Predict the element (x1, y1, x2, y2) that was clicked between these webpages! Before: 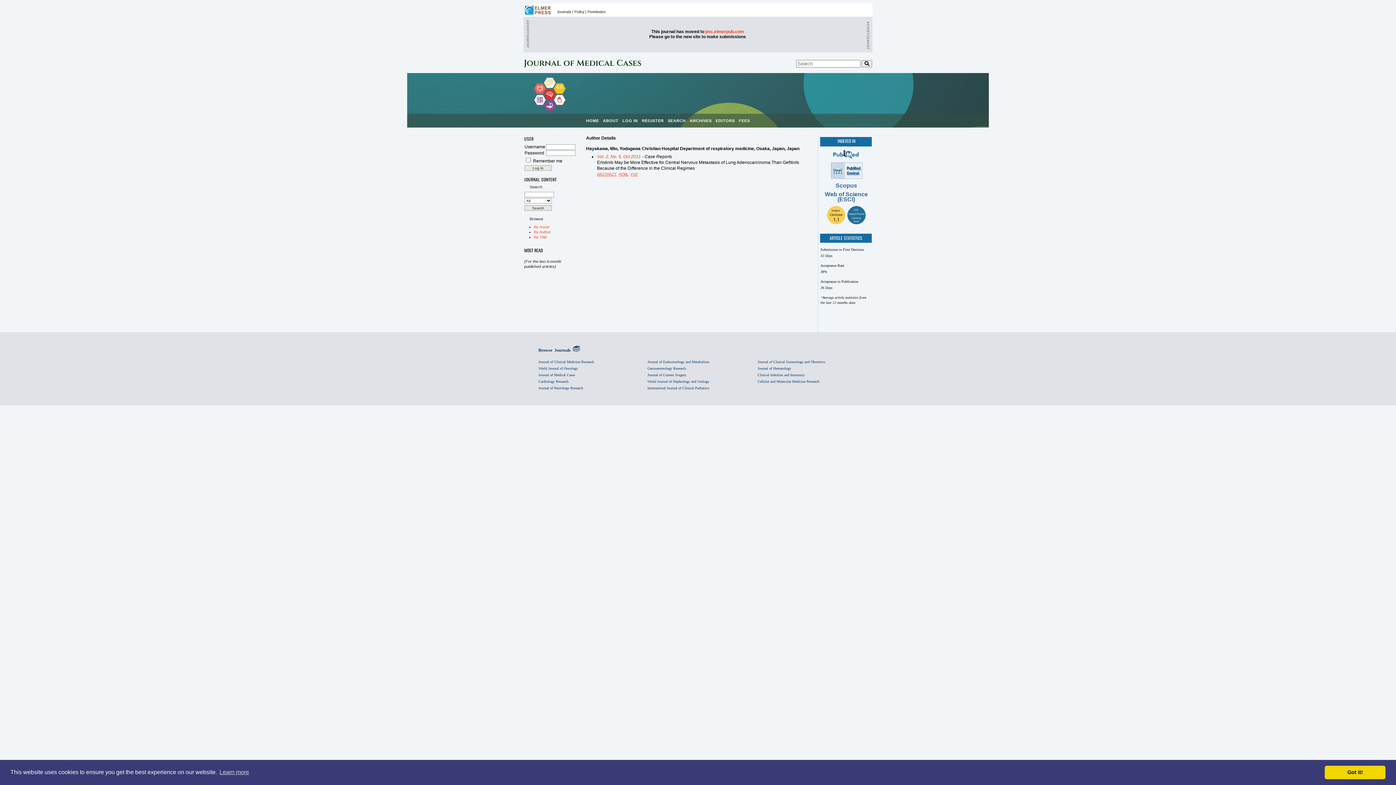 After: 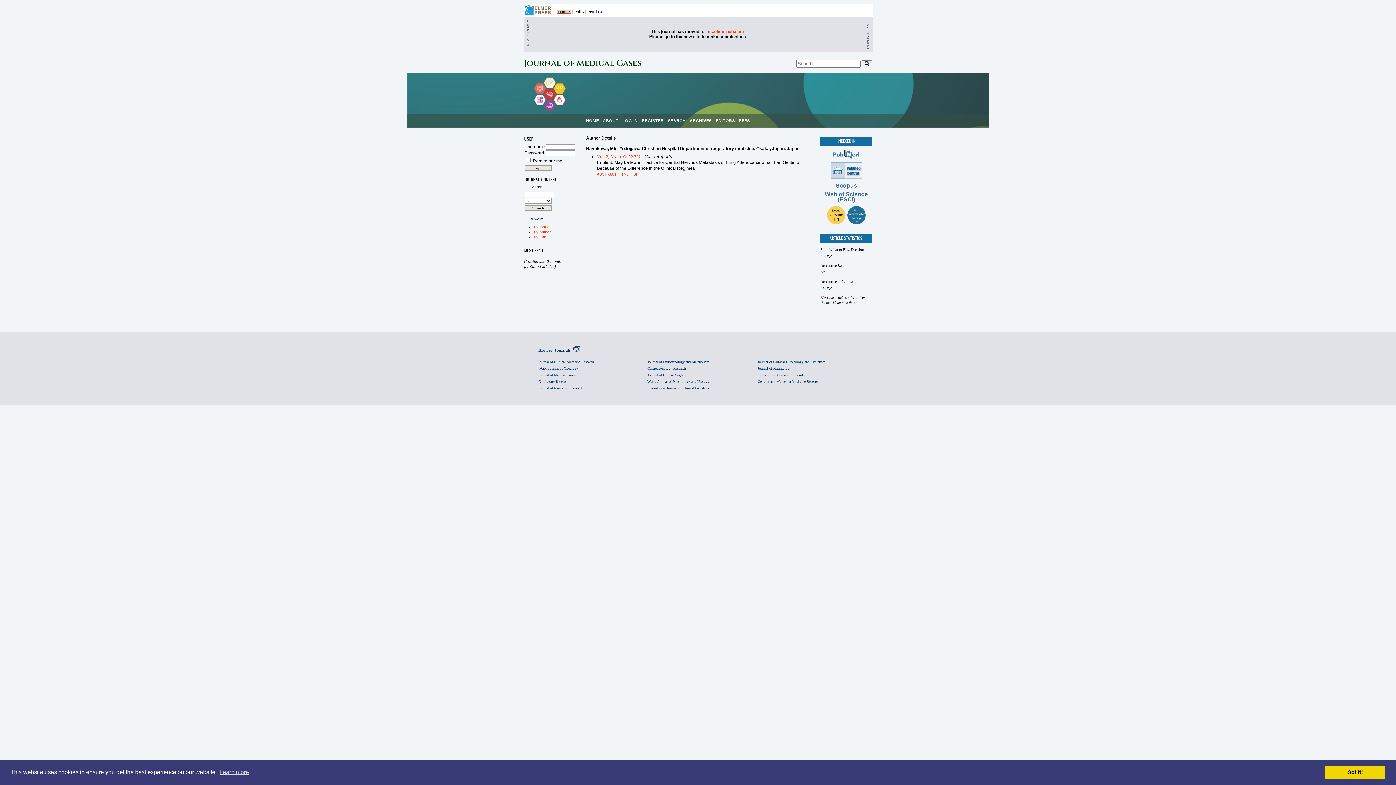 Action: label: Journals bbox: (557, 9, 571, 13)